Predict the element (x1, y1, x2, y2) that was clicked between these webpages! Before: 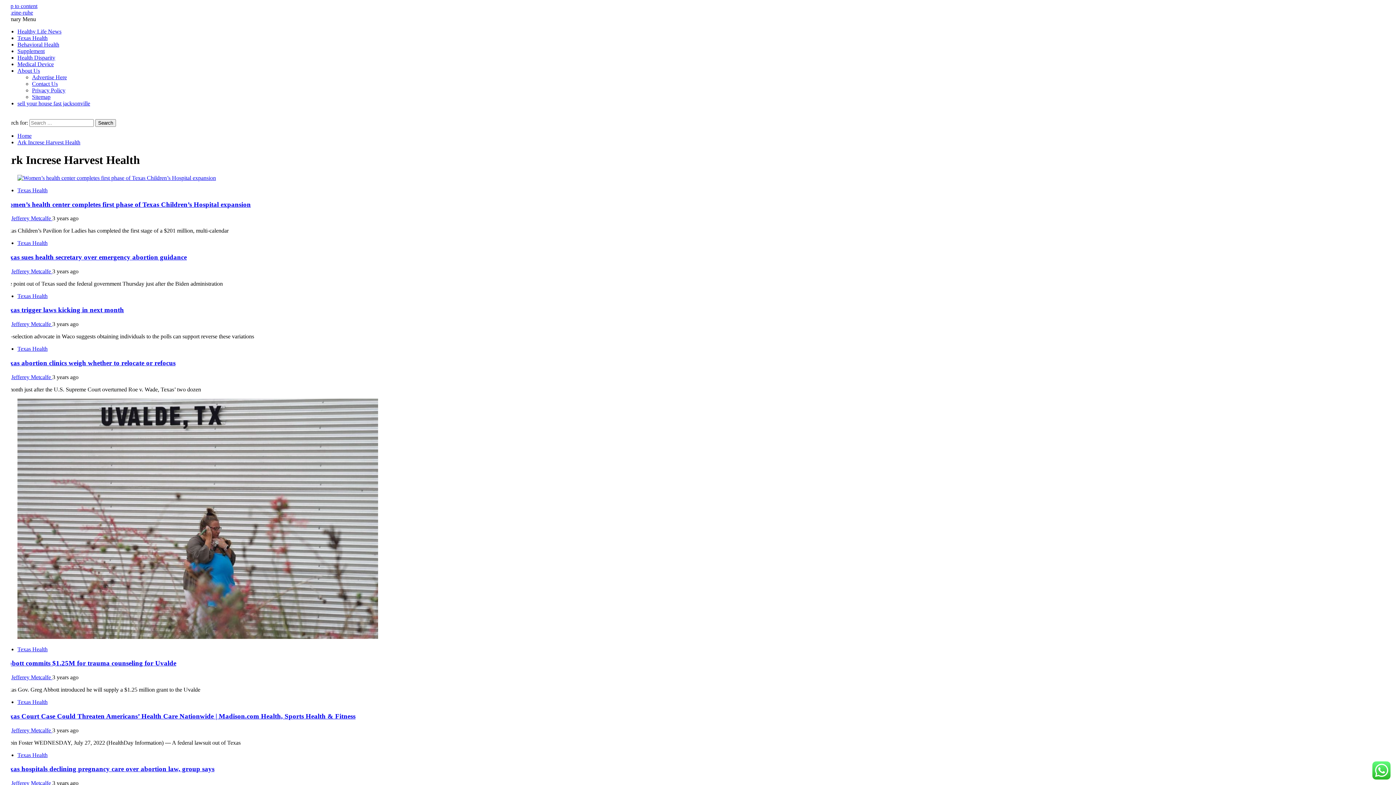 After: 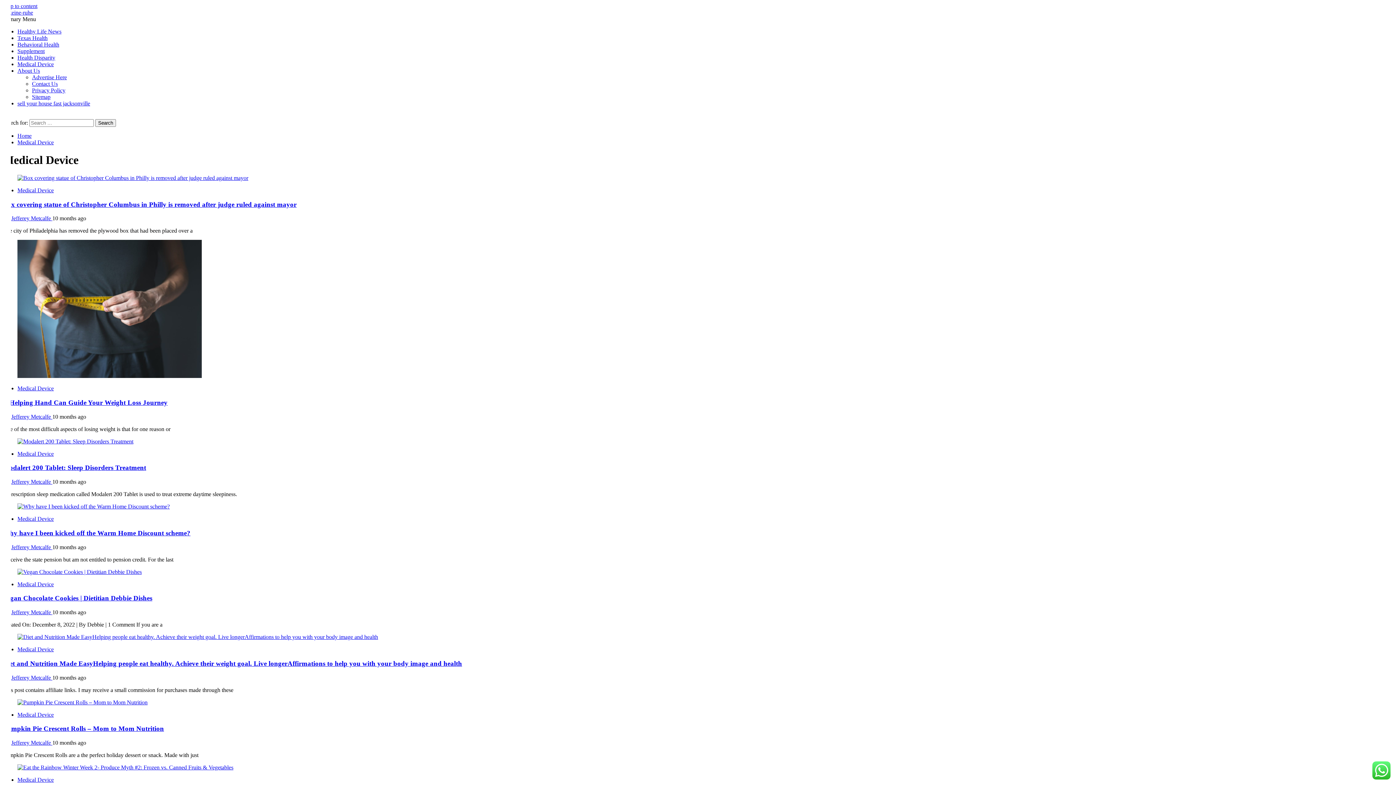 Action: label: Medical Device bbox: (17, 61, 53, 67)